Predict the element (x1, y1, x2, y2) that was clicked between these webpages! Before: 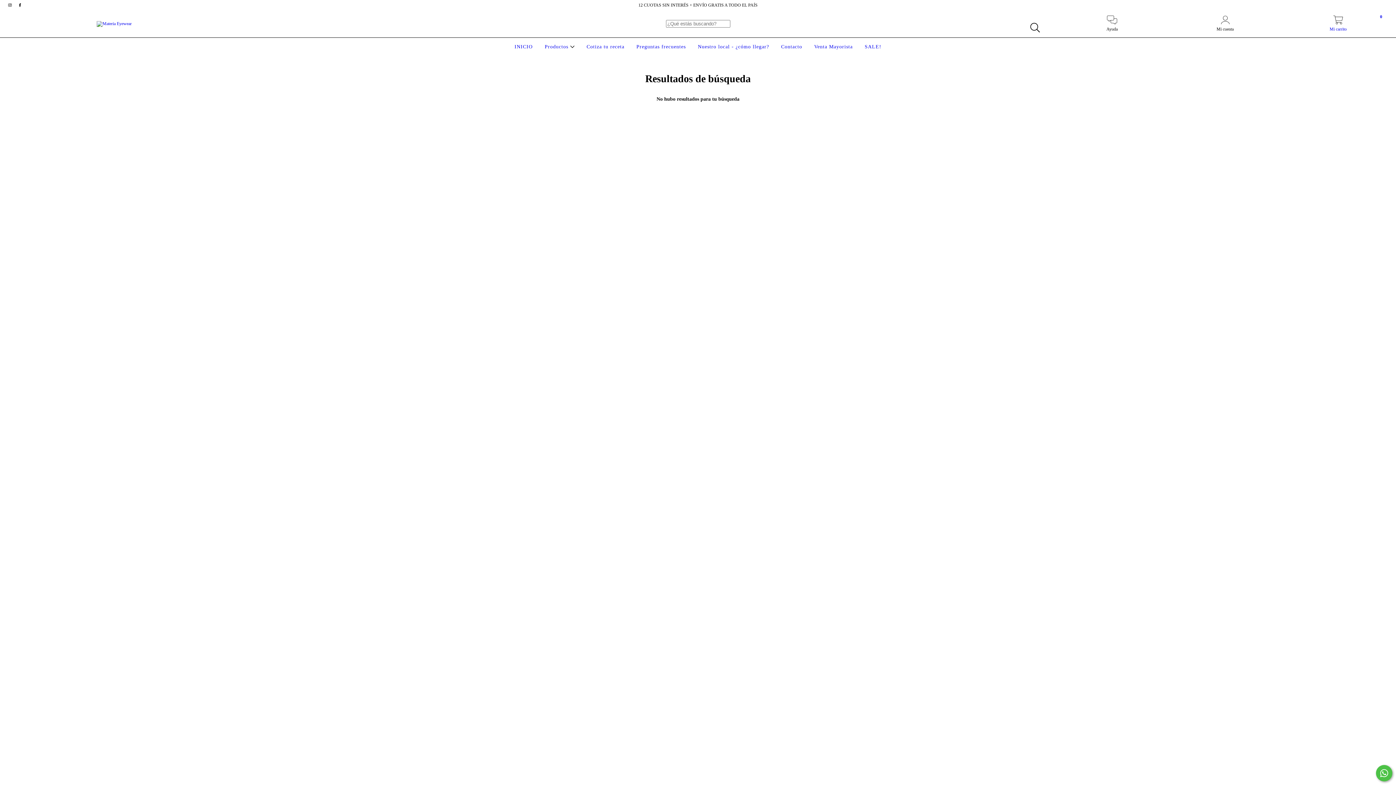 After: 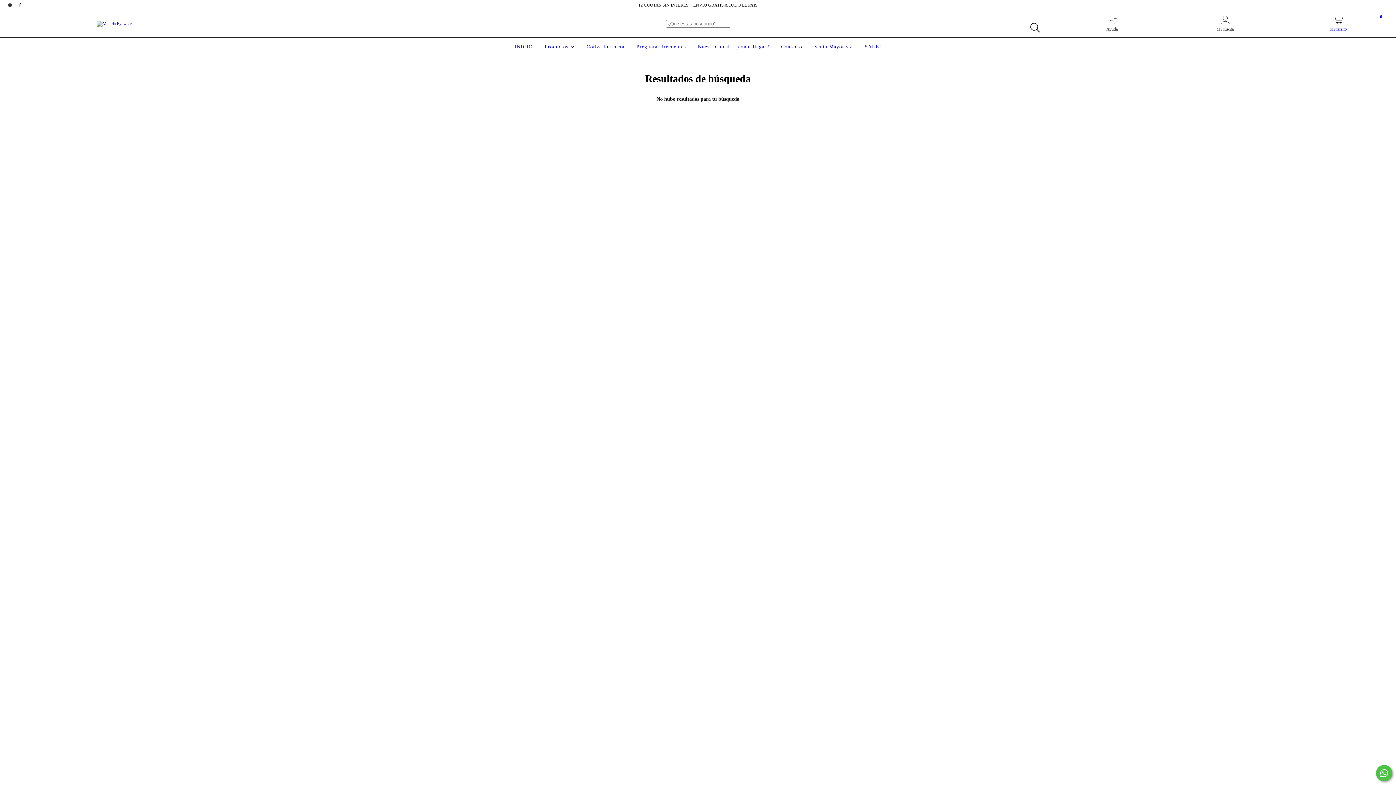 Action: bbox: (5, 2, 15, 7) label: instagram Materia Eyewear